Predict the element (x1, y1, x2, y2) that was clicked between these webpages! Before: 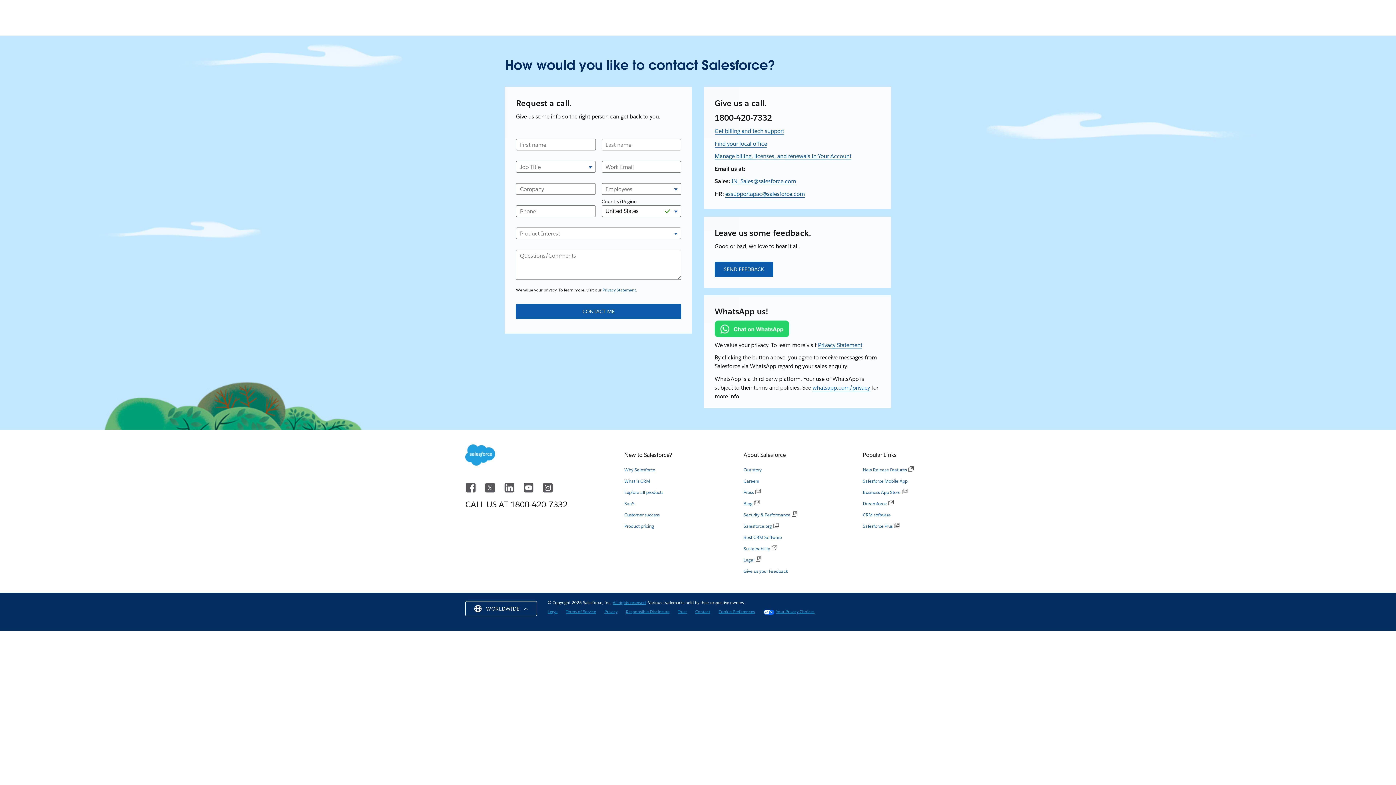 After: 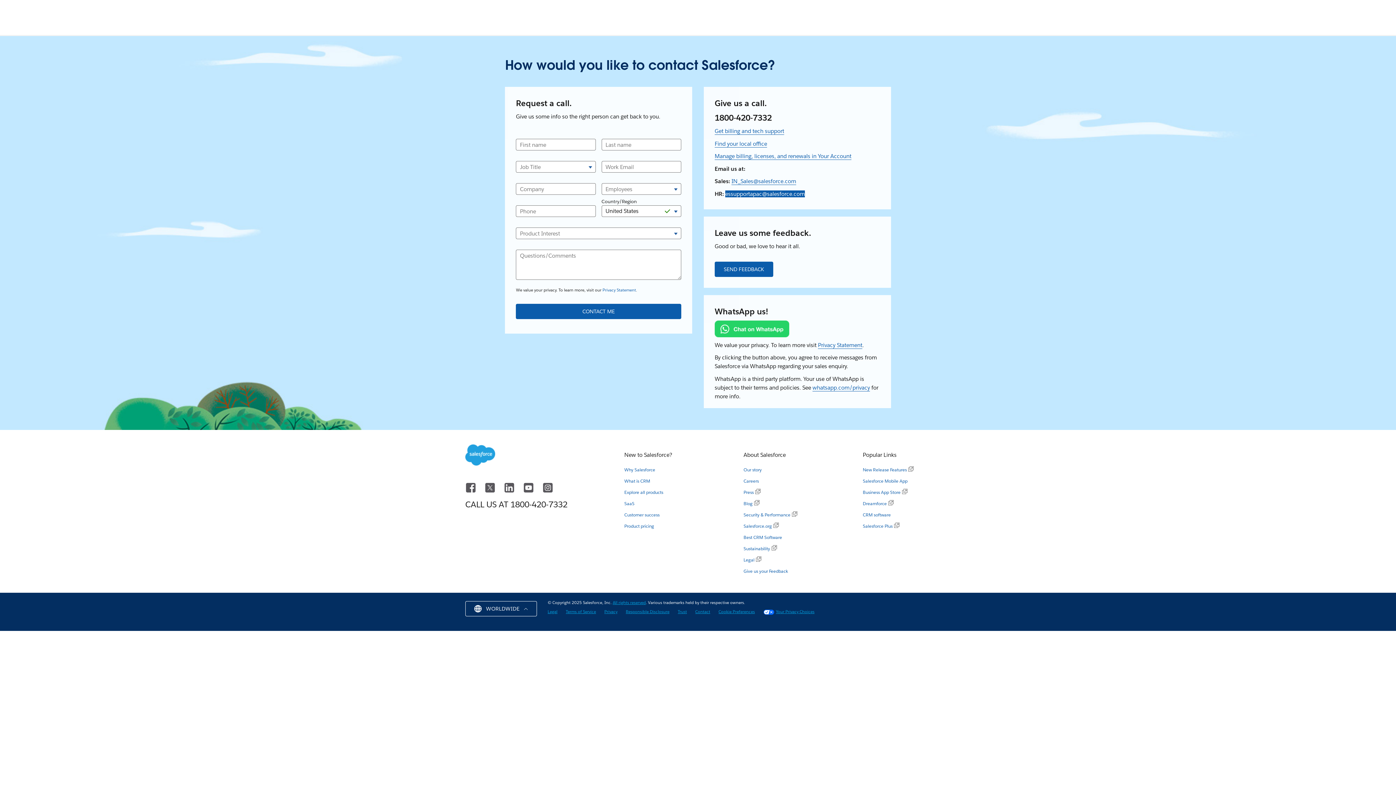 Action: label: essupportapac@salesforce.com bbox: (725, 190, 805, 197)